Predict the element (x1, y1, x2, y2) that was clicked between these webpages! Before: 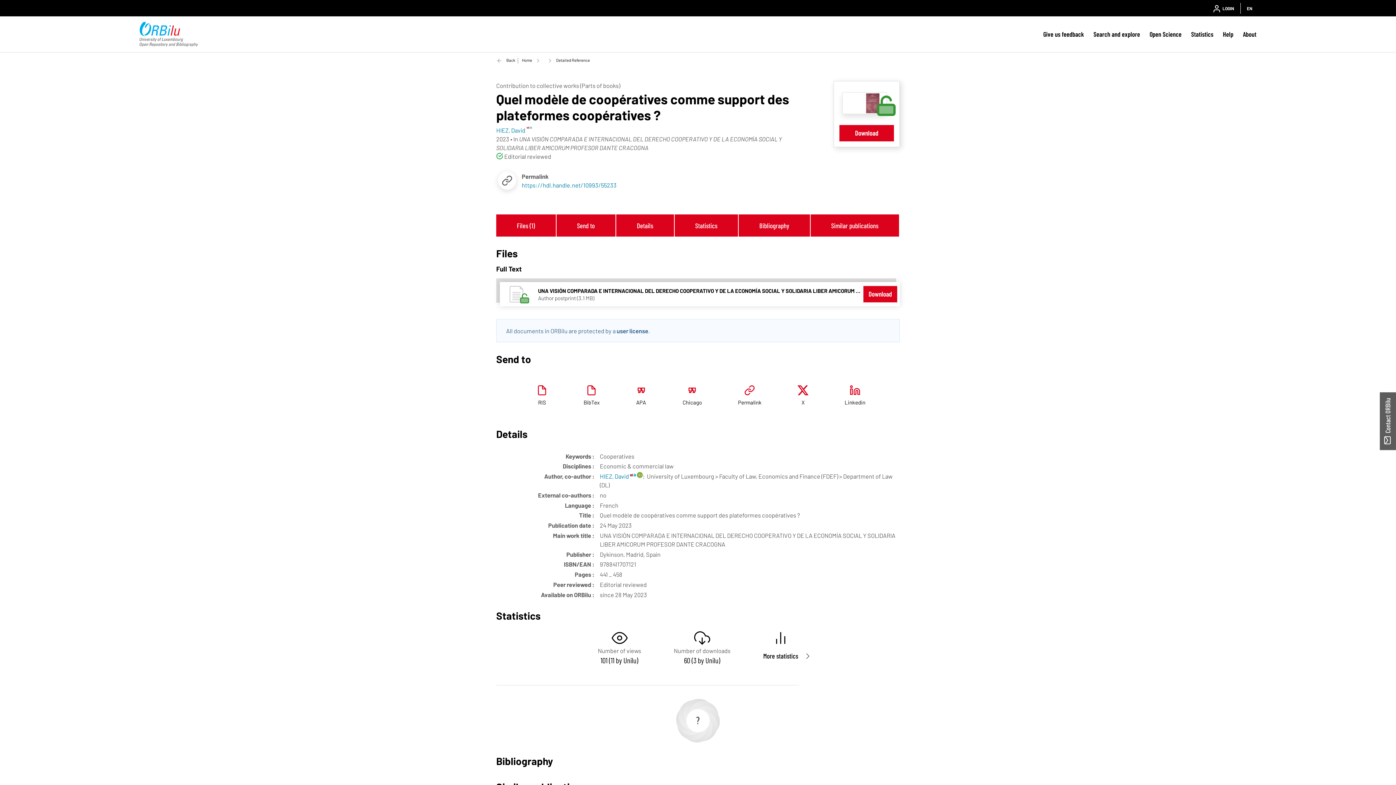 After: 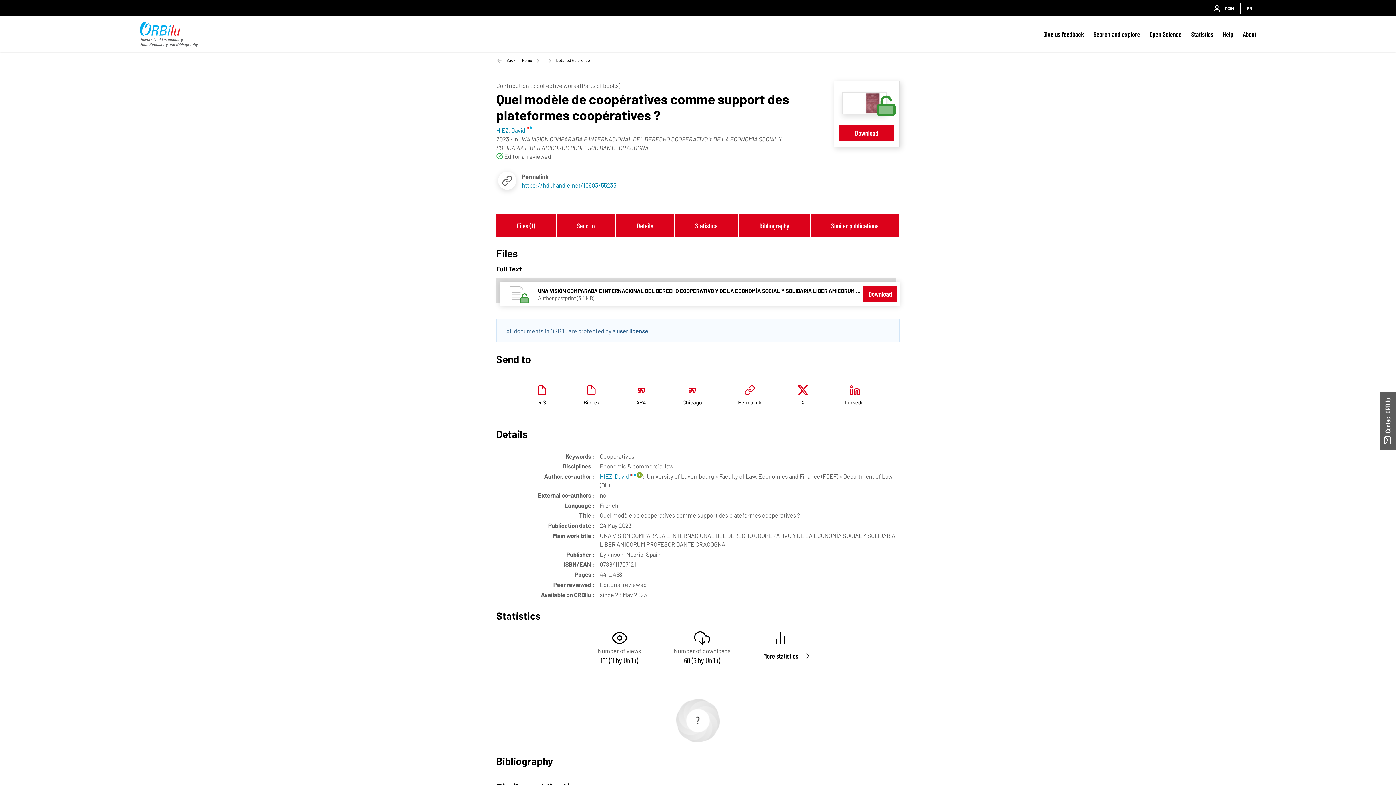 Action: bbox: (518, 382, 565, 412) label: RIS